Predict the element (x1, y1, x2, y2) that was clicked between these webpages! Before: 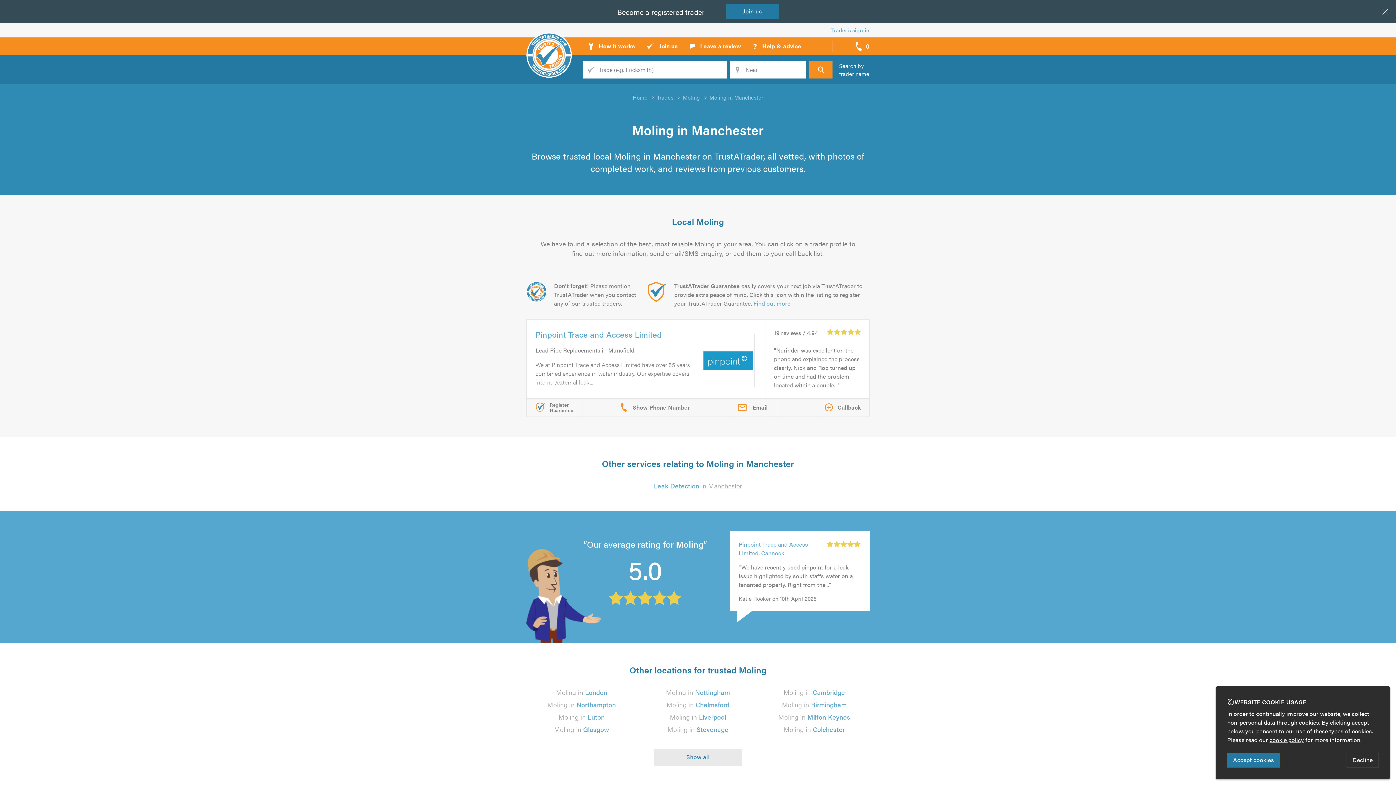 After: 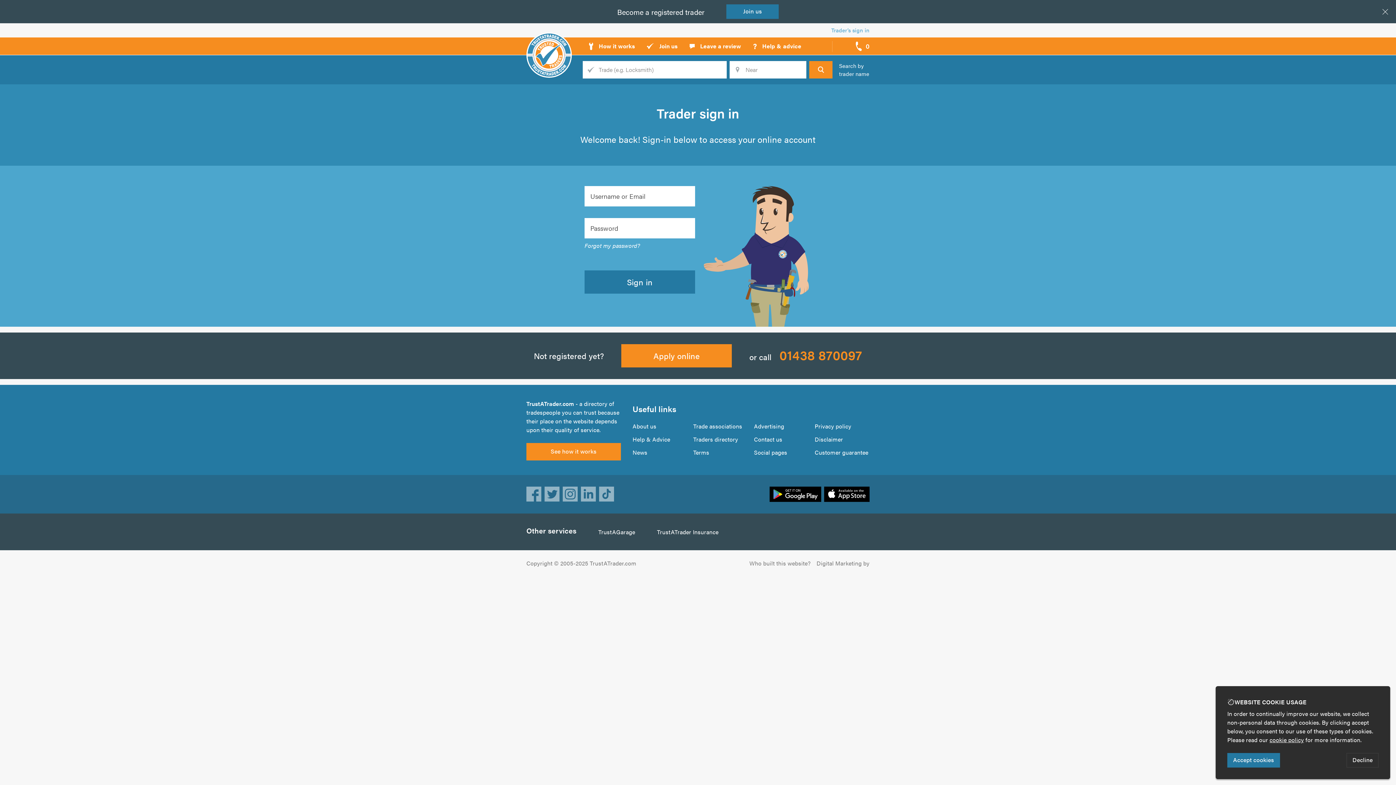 Action: label: Trader’s sign in bbox: (831, 26, 869, 34)